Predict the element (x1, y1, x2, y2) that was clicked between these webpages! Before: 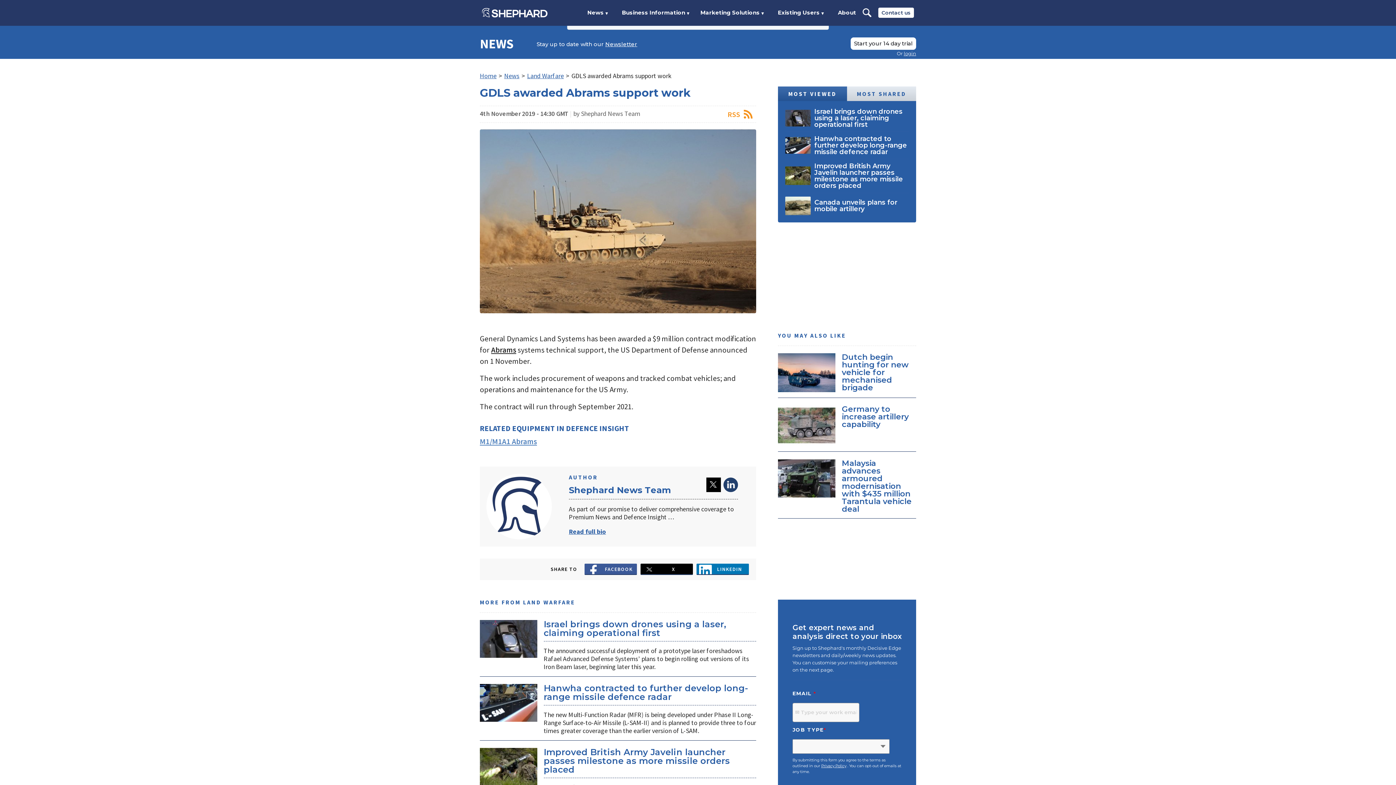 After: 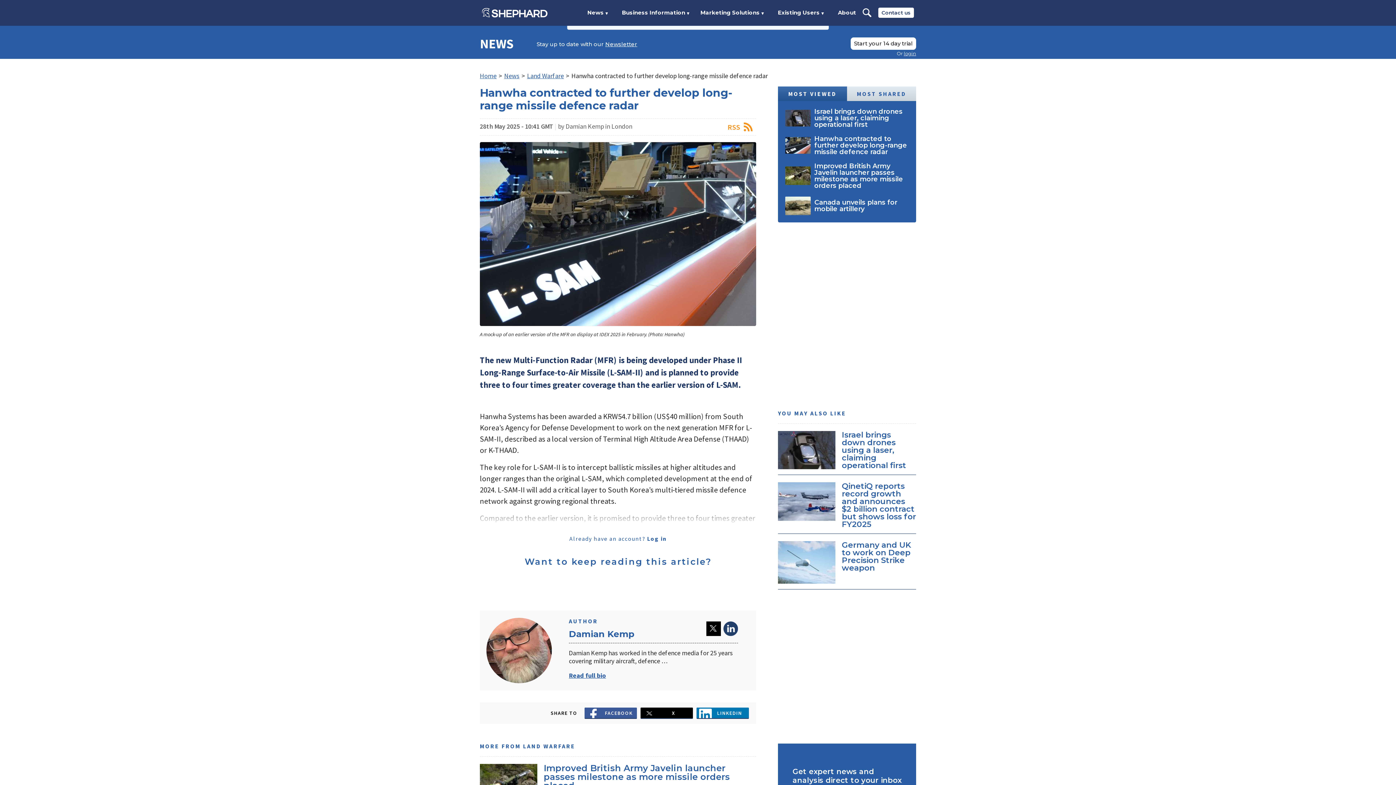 Action: label:  Hanwha contracted to further develop long-range missile defence radar bbox: (785, 135, 909, 155)